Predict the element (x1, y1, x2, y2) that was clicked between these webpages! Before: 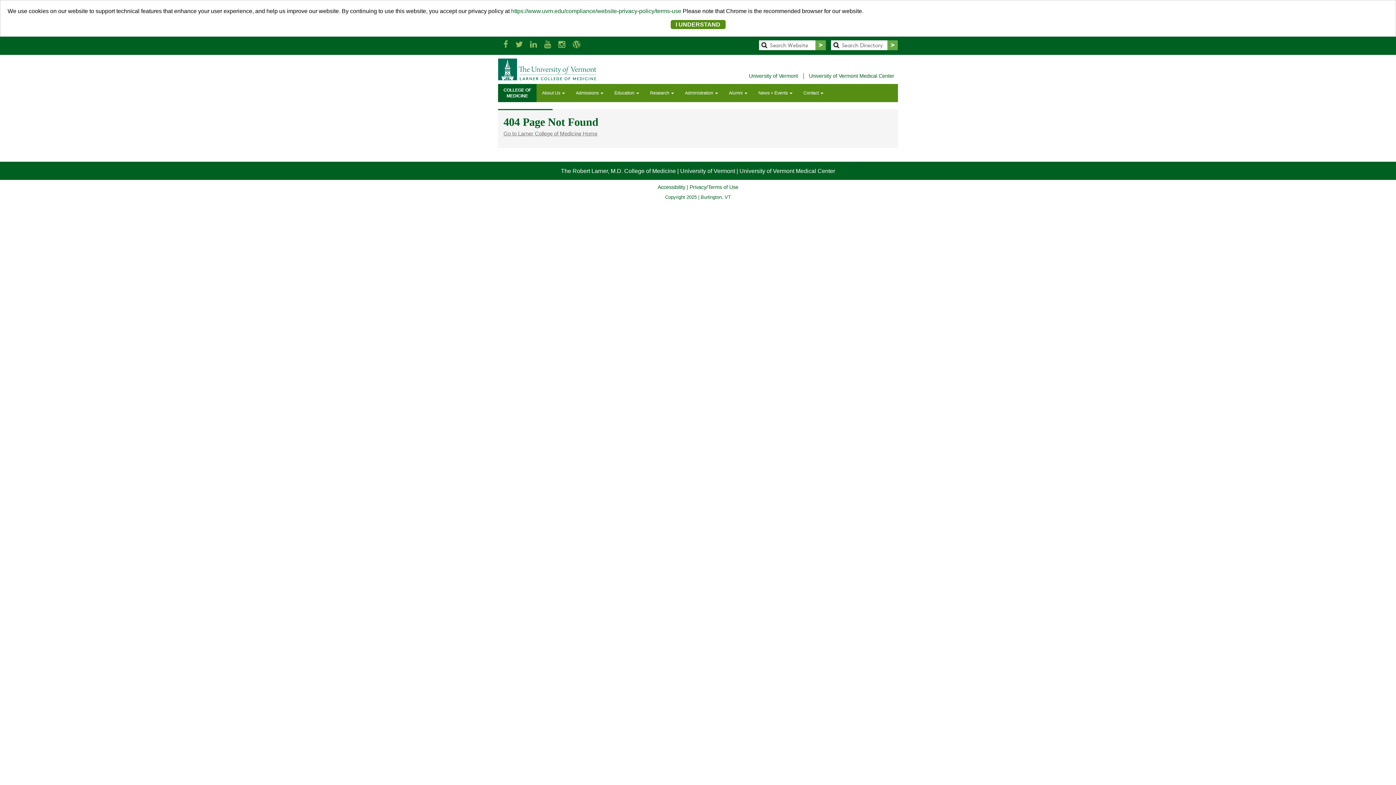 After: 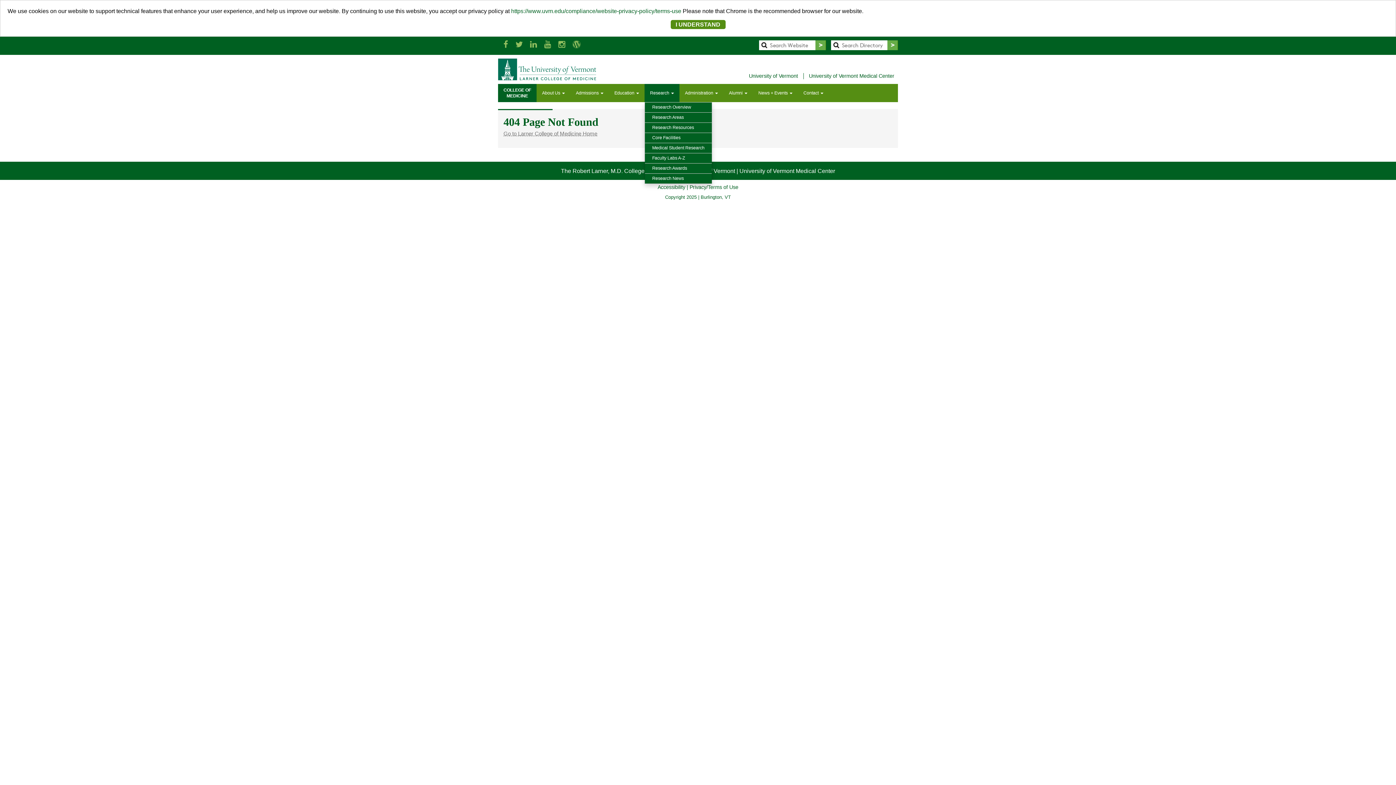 Action: bbox: (644, 84, 679, 102) label: Research 